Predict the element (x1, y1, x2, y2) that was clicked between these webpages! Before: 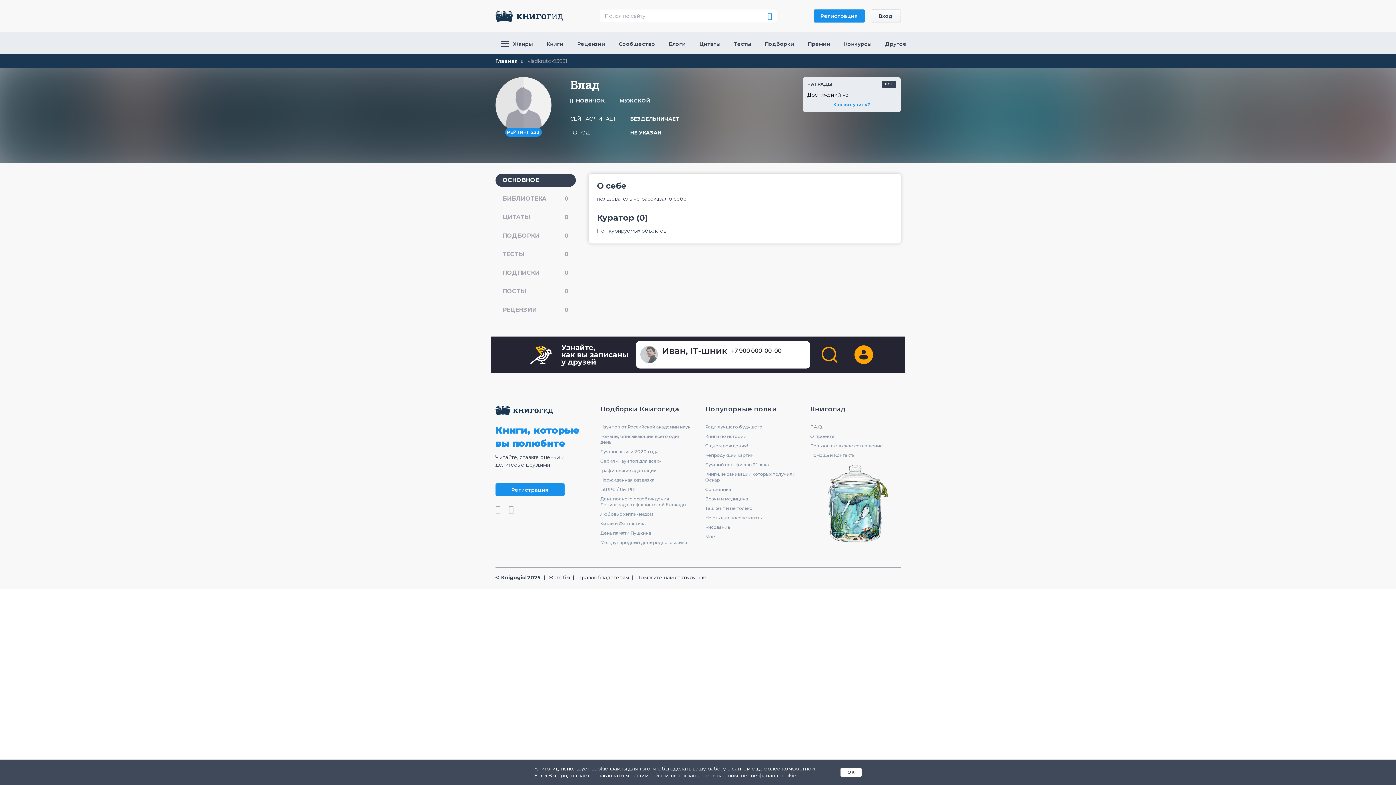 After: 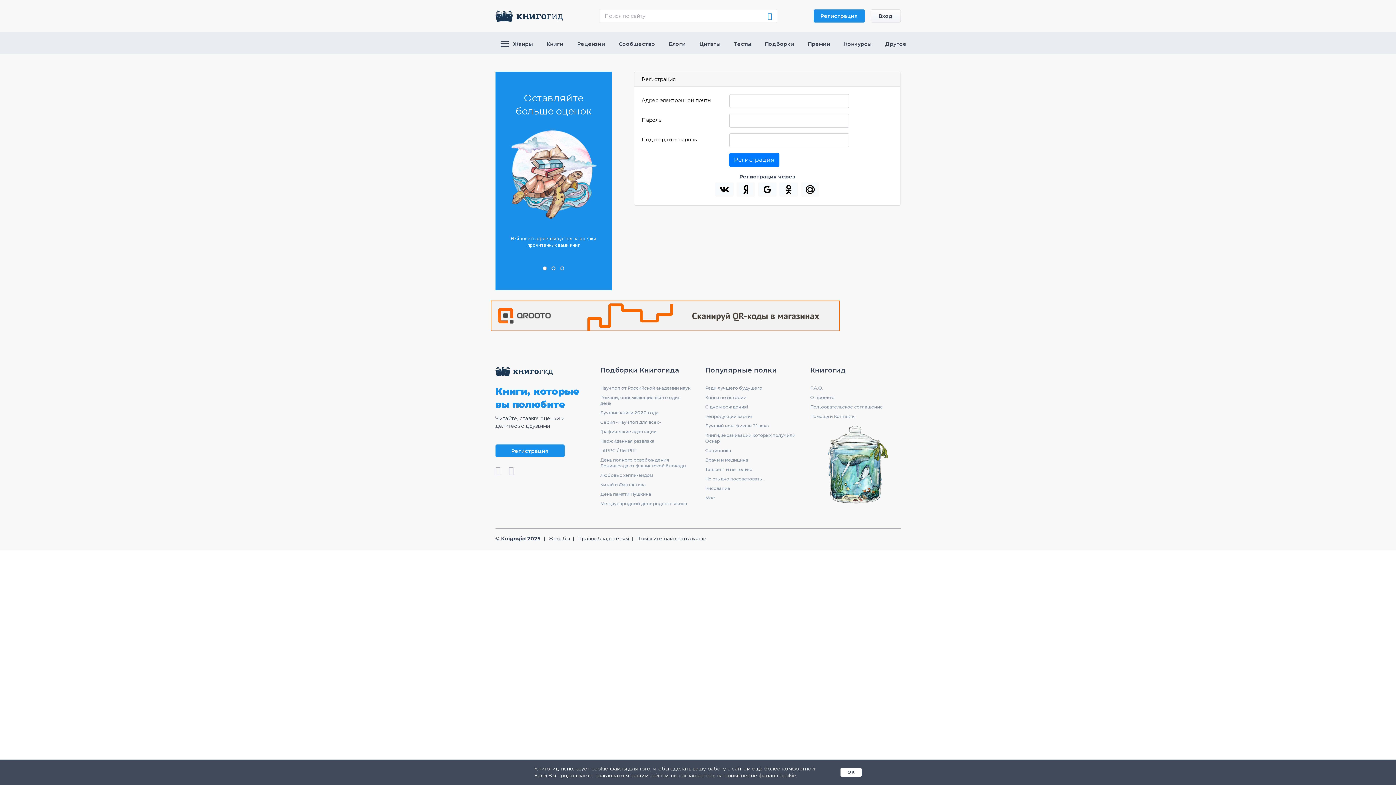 Action: label: Регистрация bbox: (813, 9, 864, 22)